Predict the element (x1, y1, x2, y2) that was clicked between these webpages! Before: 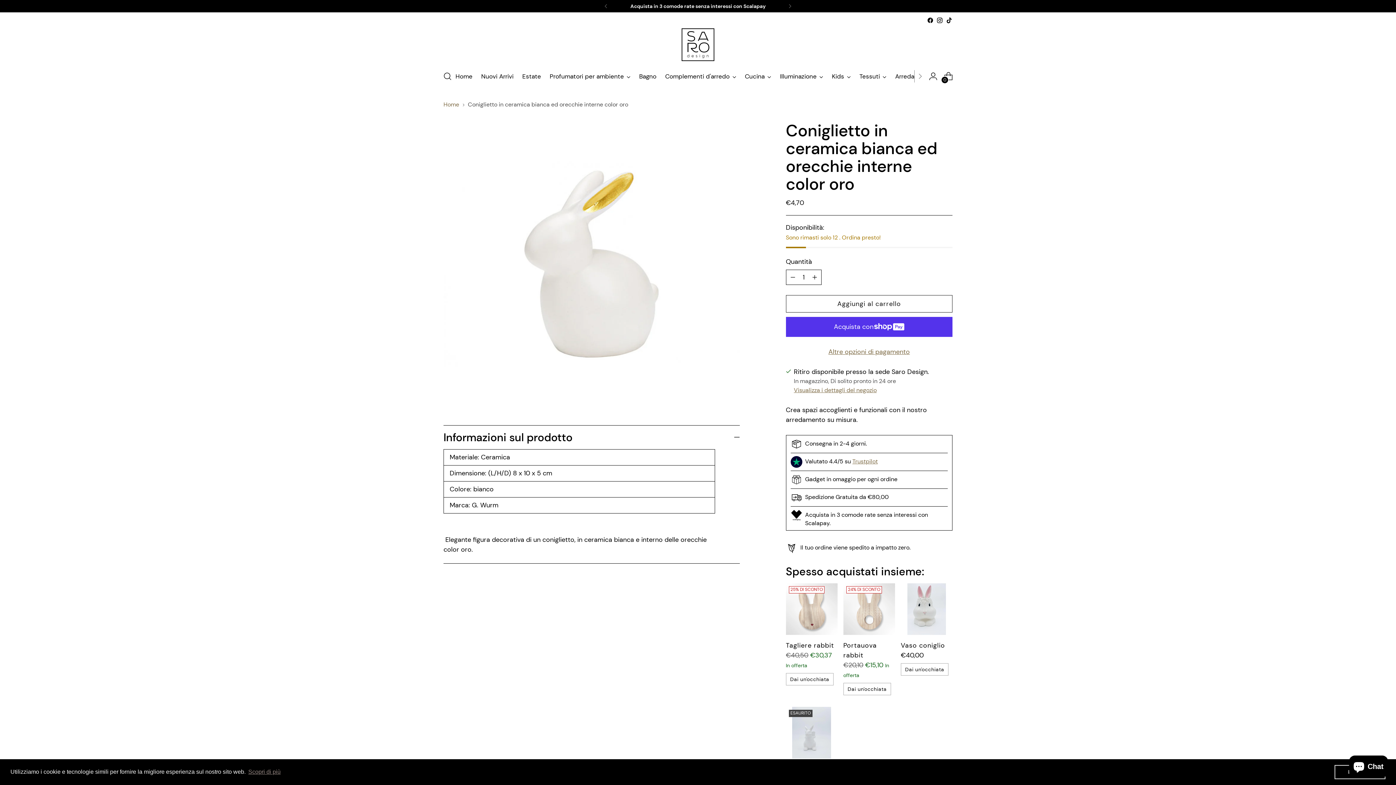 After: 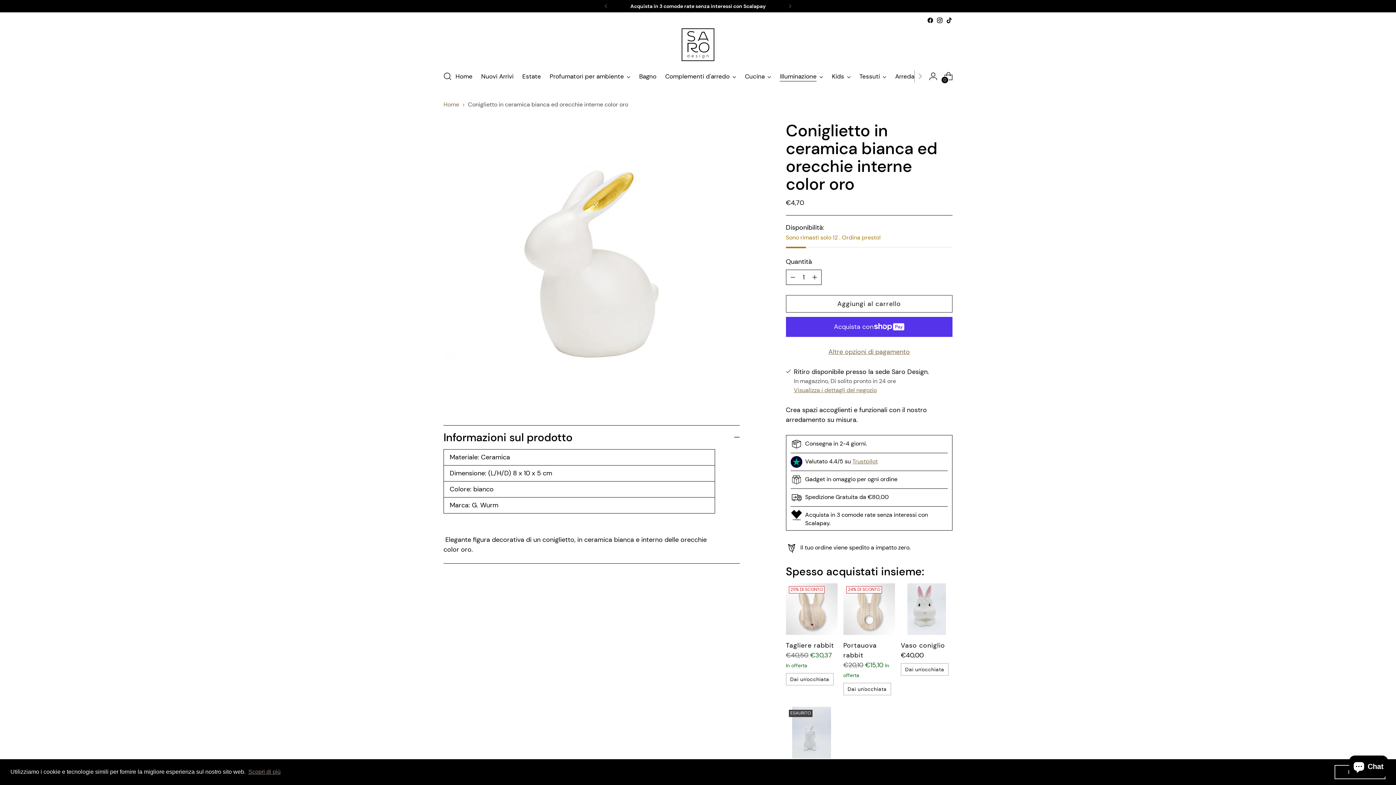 Action: bbox: (780, 68, 823, 84) label: Illuminazione